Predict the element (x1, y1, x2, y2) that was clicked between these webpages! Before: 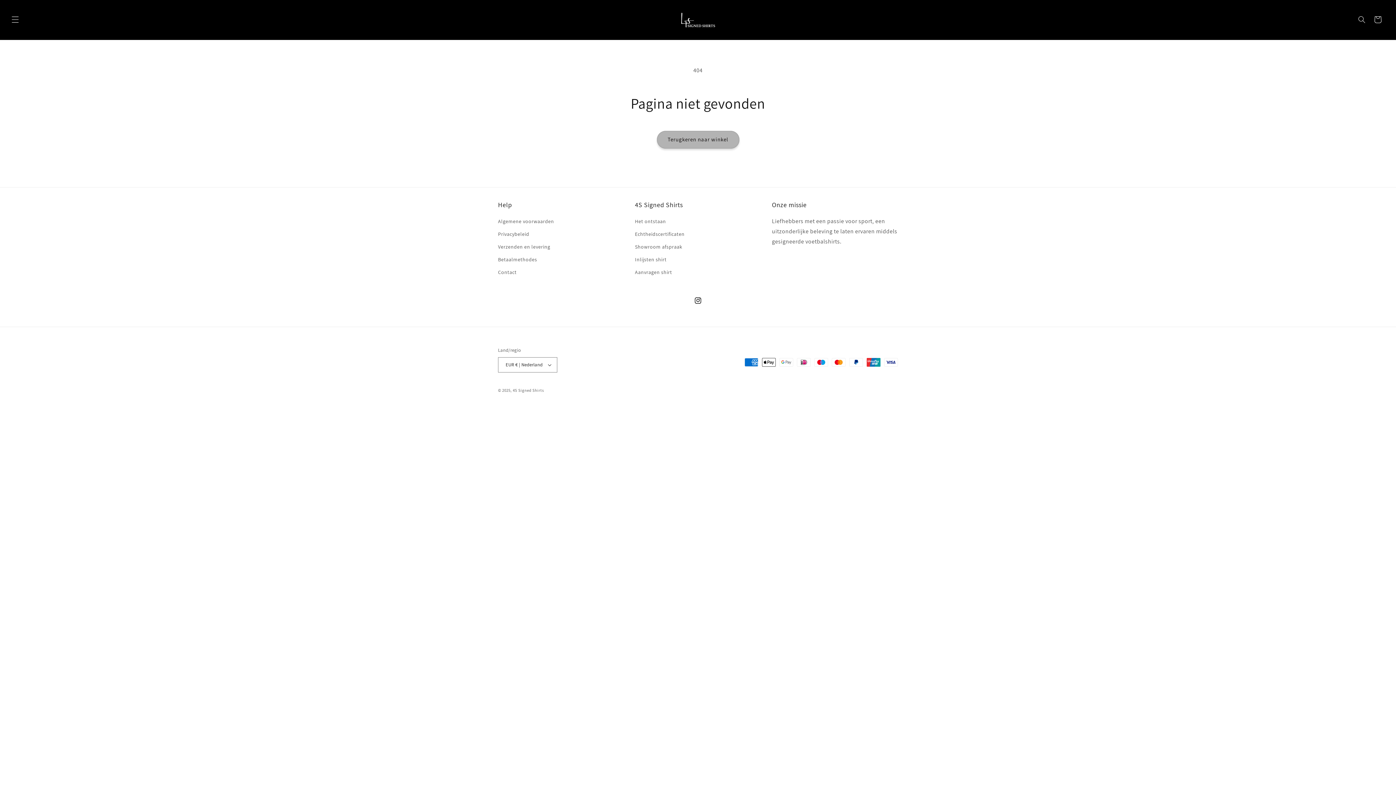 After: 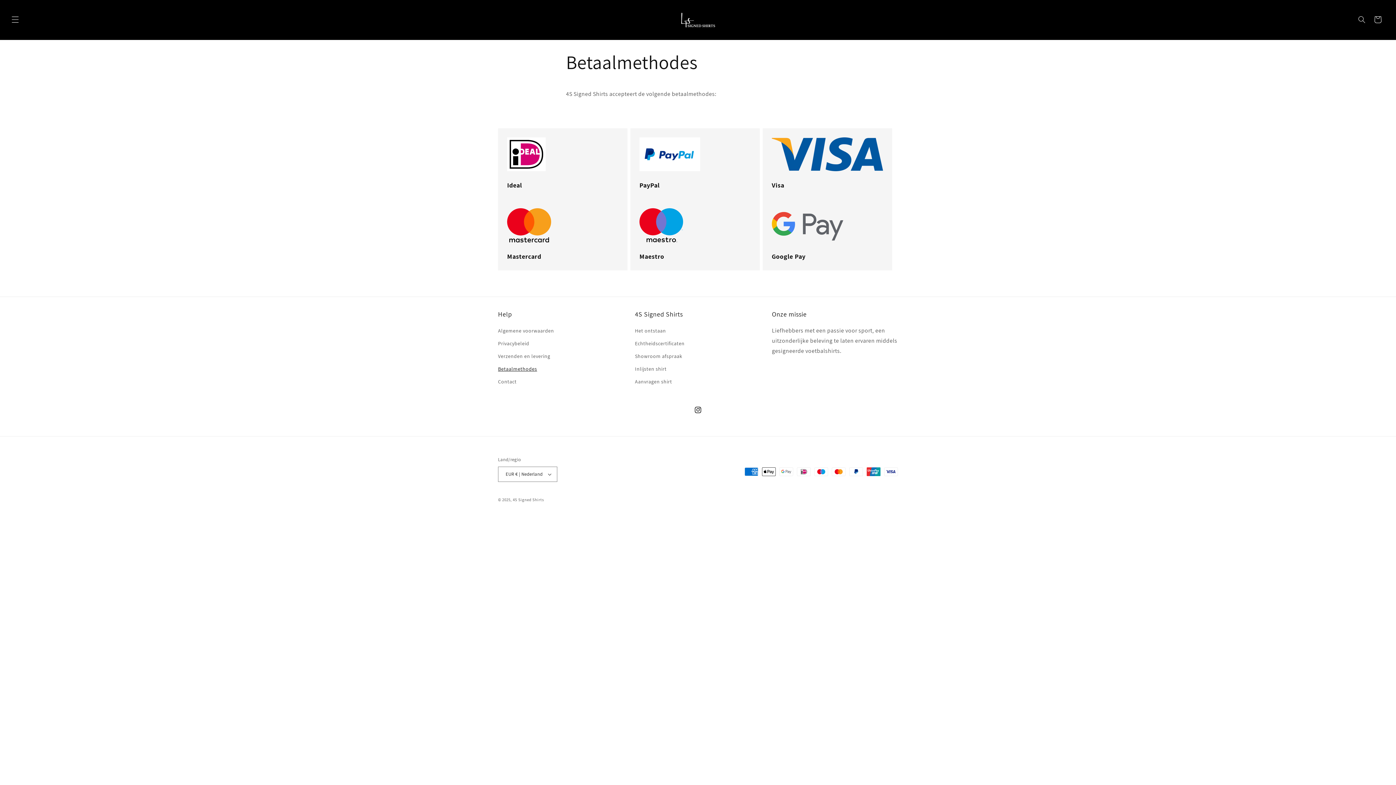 Action: label: Betaalmethodes bbox: (498, 253, 537, 266)